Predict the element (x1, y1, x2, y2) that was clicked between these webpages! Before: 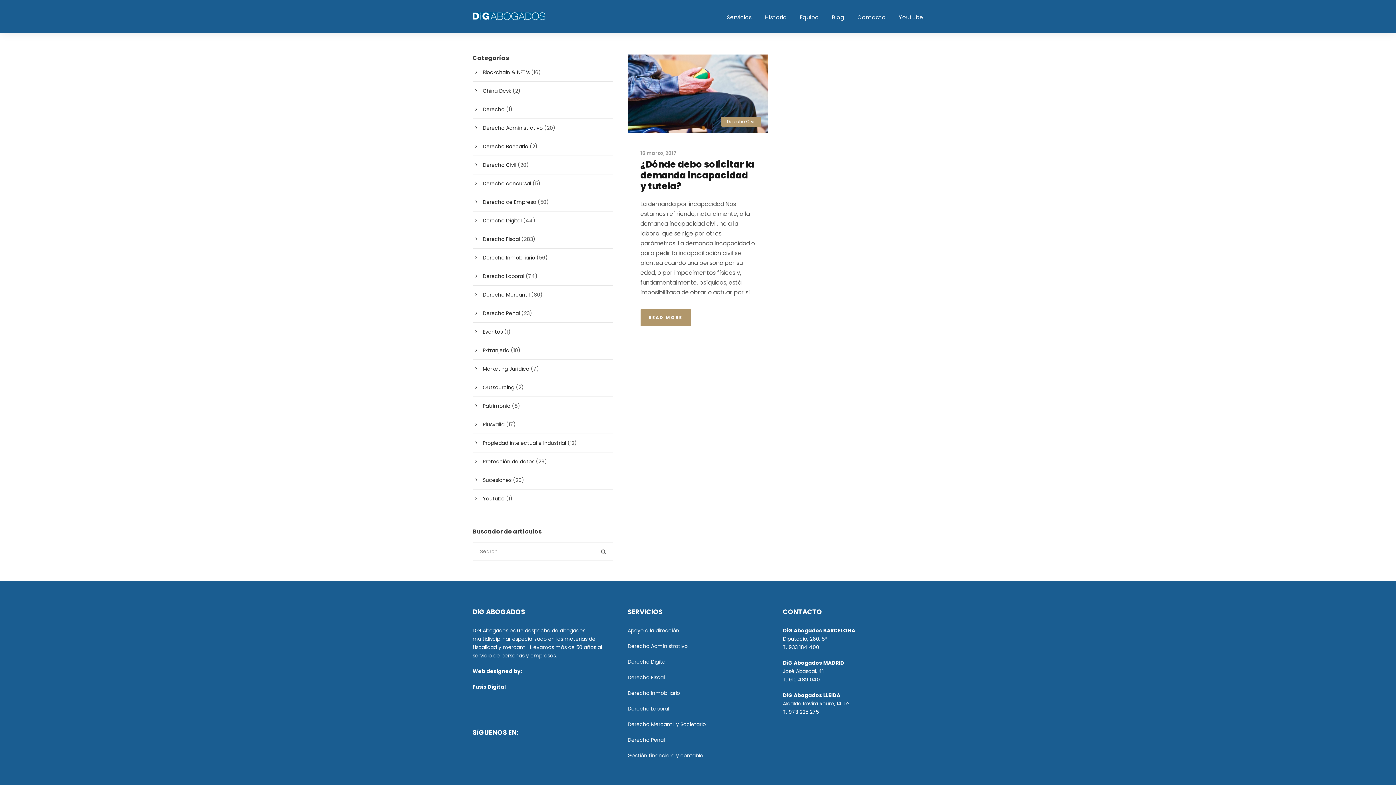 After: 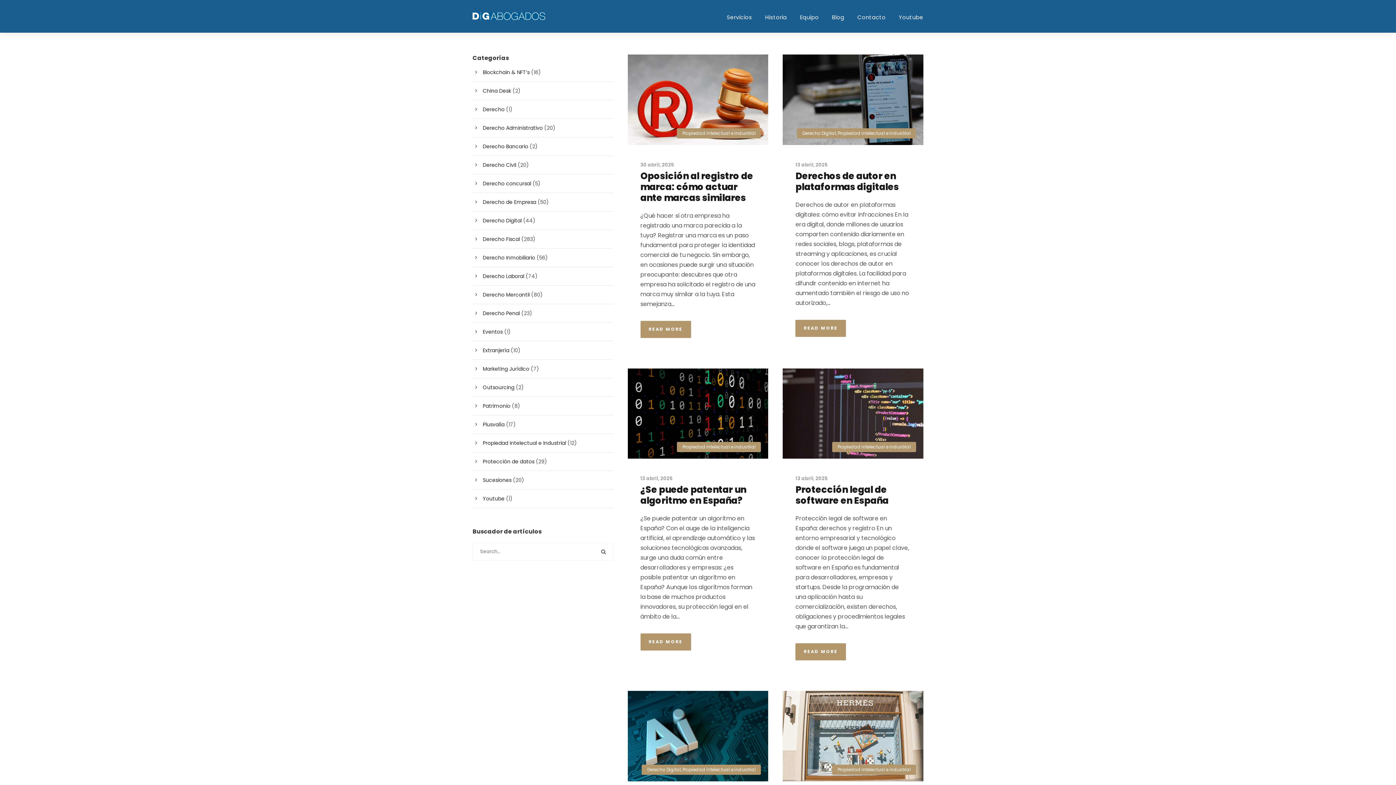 Action: bbox: (482, 439, 566, 446) label: Propiedad intelectual e industrial